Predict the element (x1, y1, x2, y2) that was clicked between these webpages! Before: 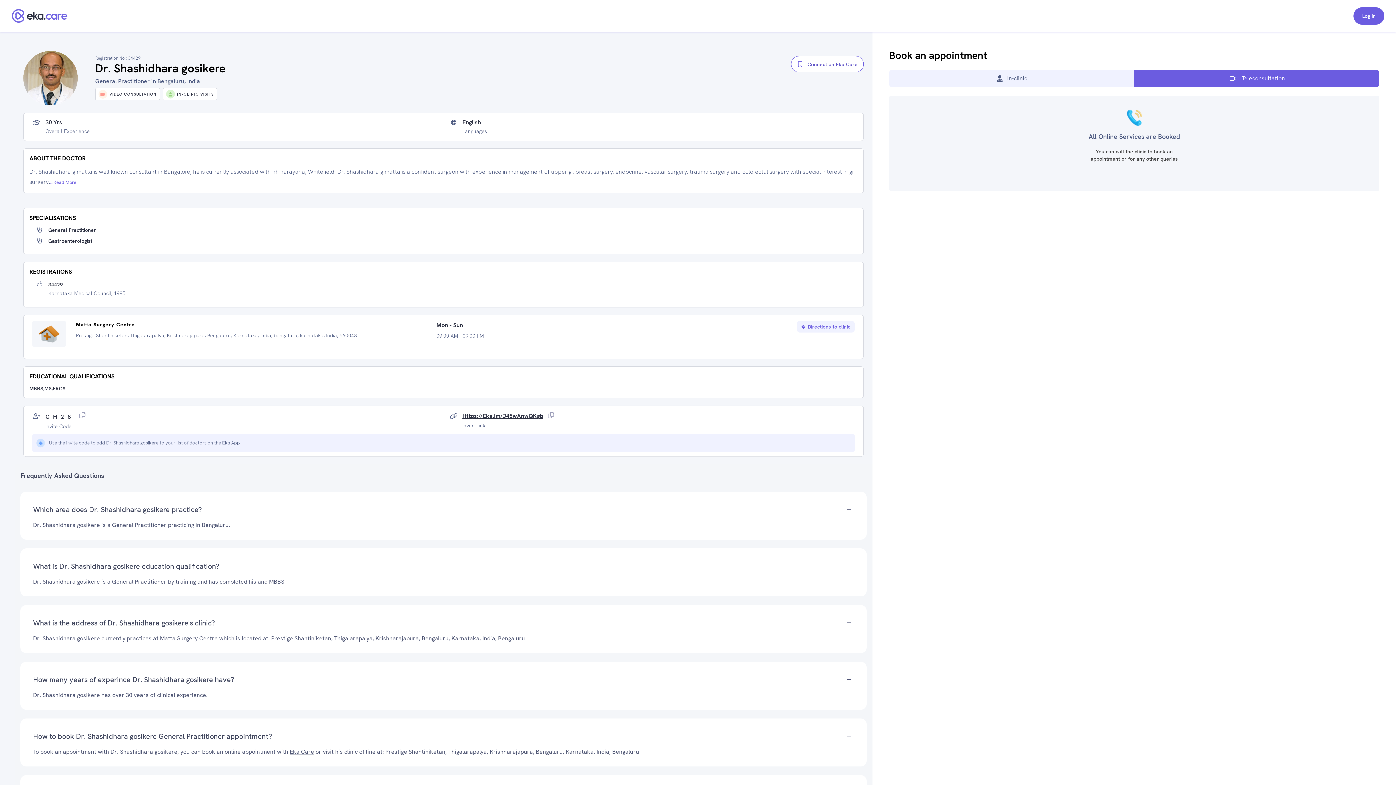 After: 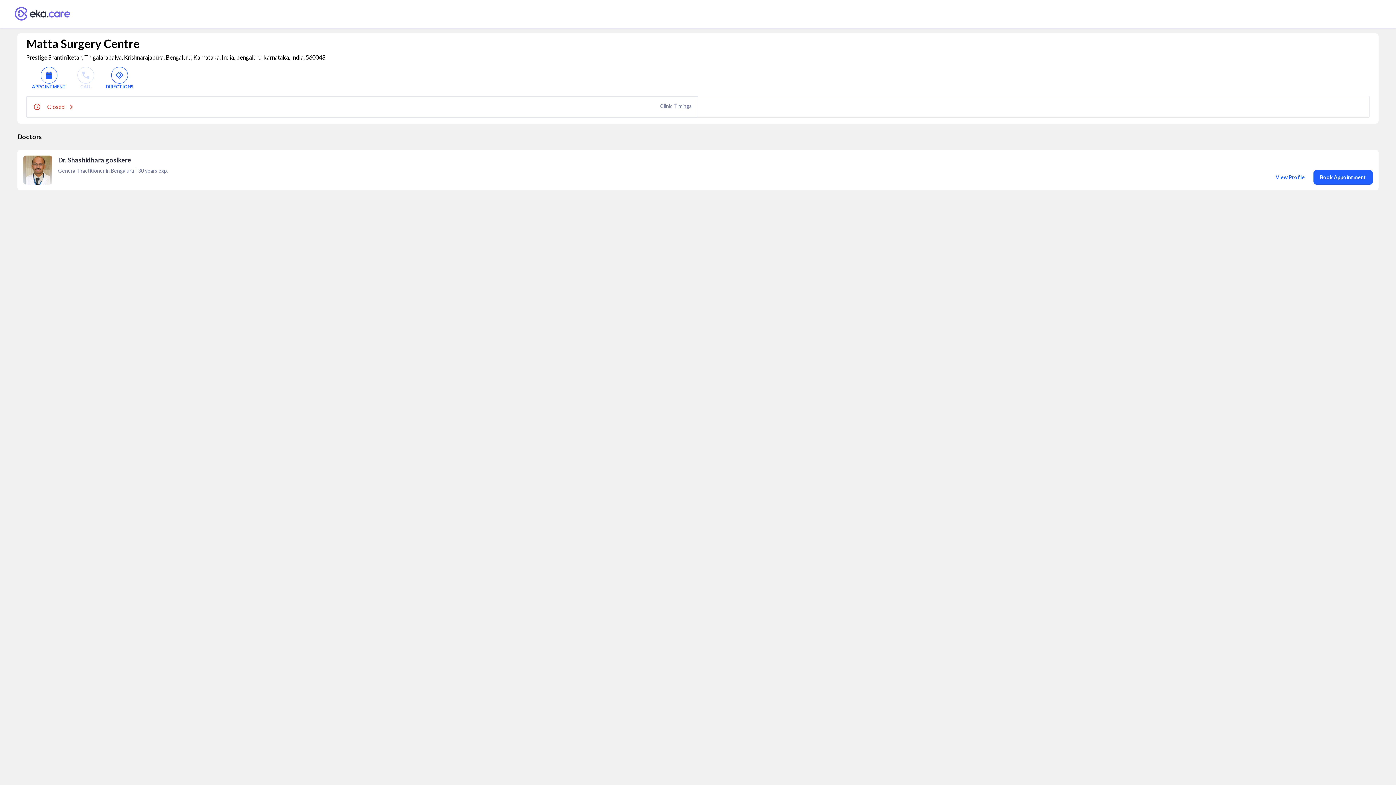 Action: bbox: (32, 321, 65, 349)